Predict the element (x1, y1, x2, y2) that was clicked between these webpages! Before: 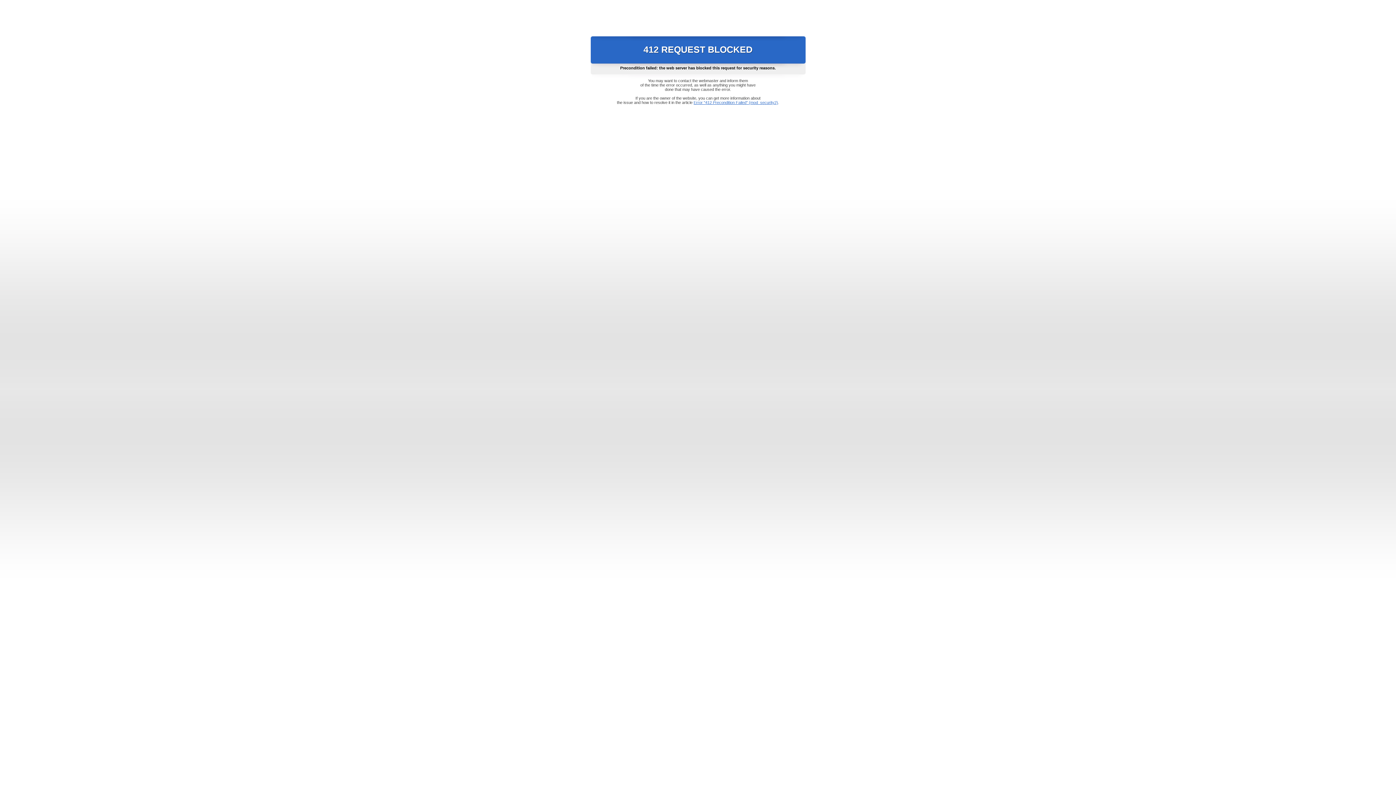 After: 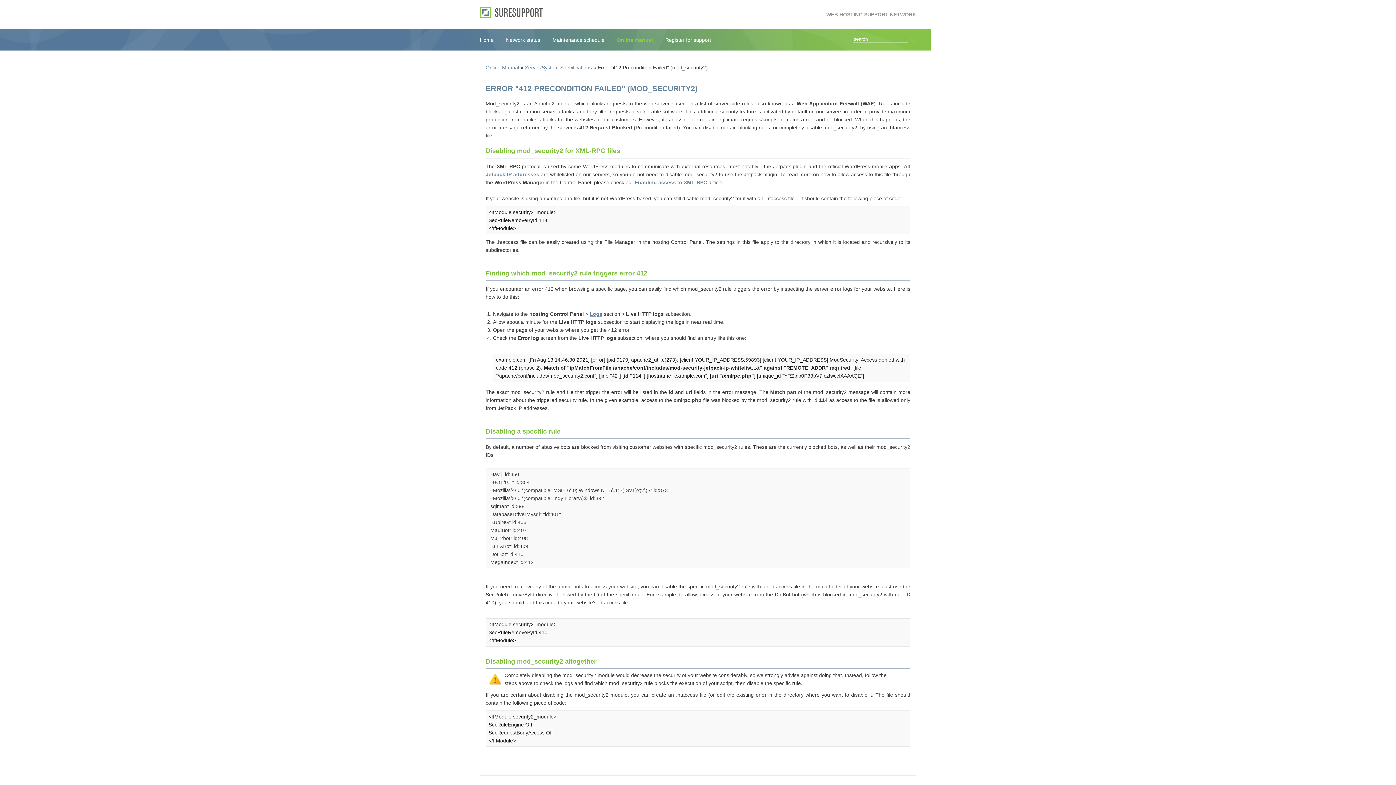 Action: label: Error "412 Precondition Failed" (mod_security2) bbox: (693, 100, 778, 104)